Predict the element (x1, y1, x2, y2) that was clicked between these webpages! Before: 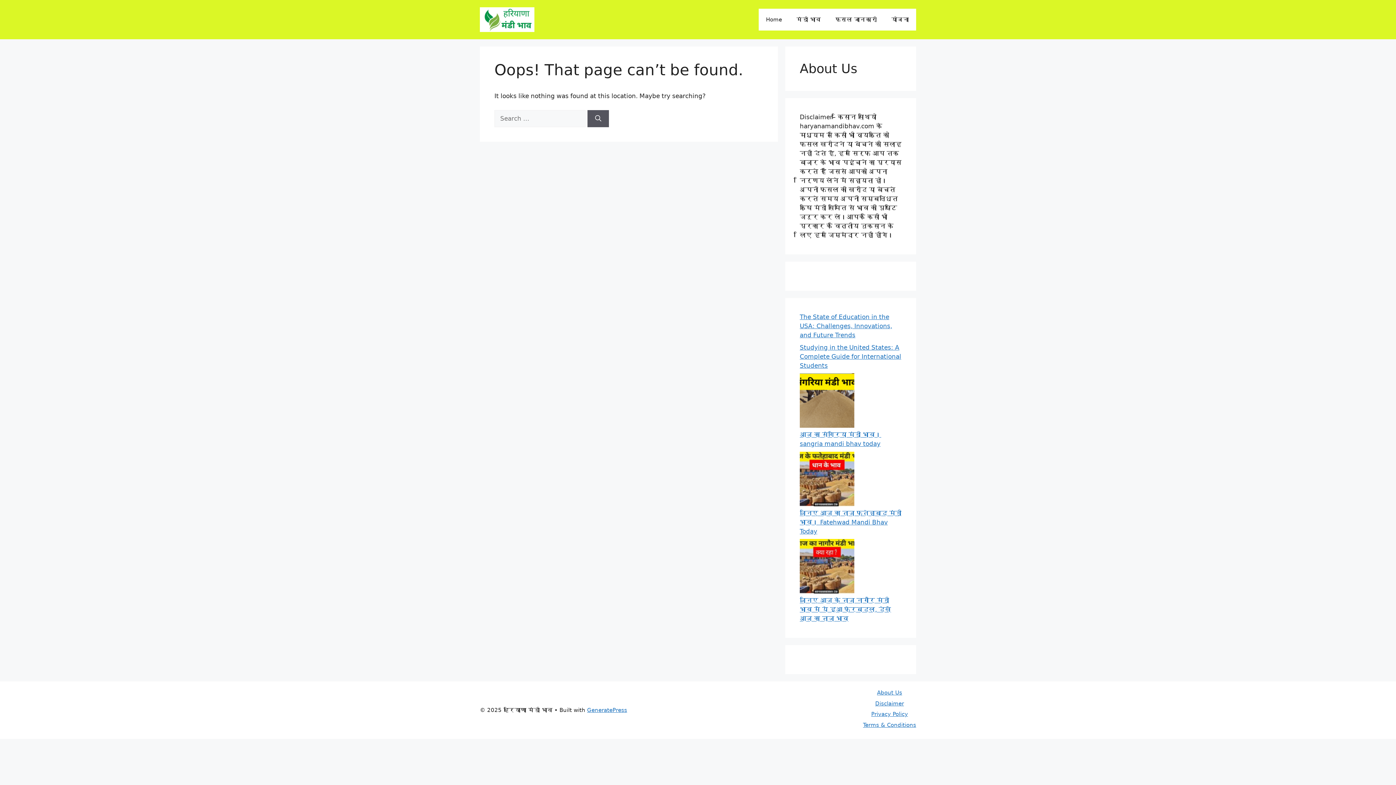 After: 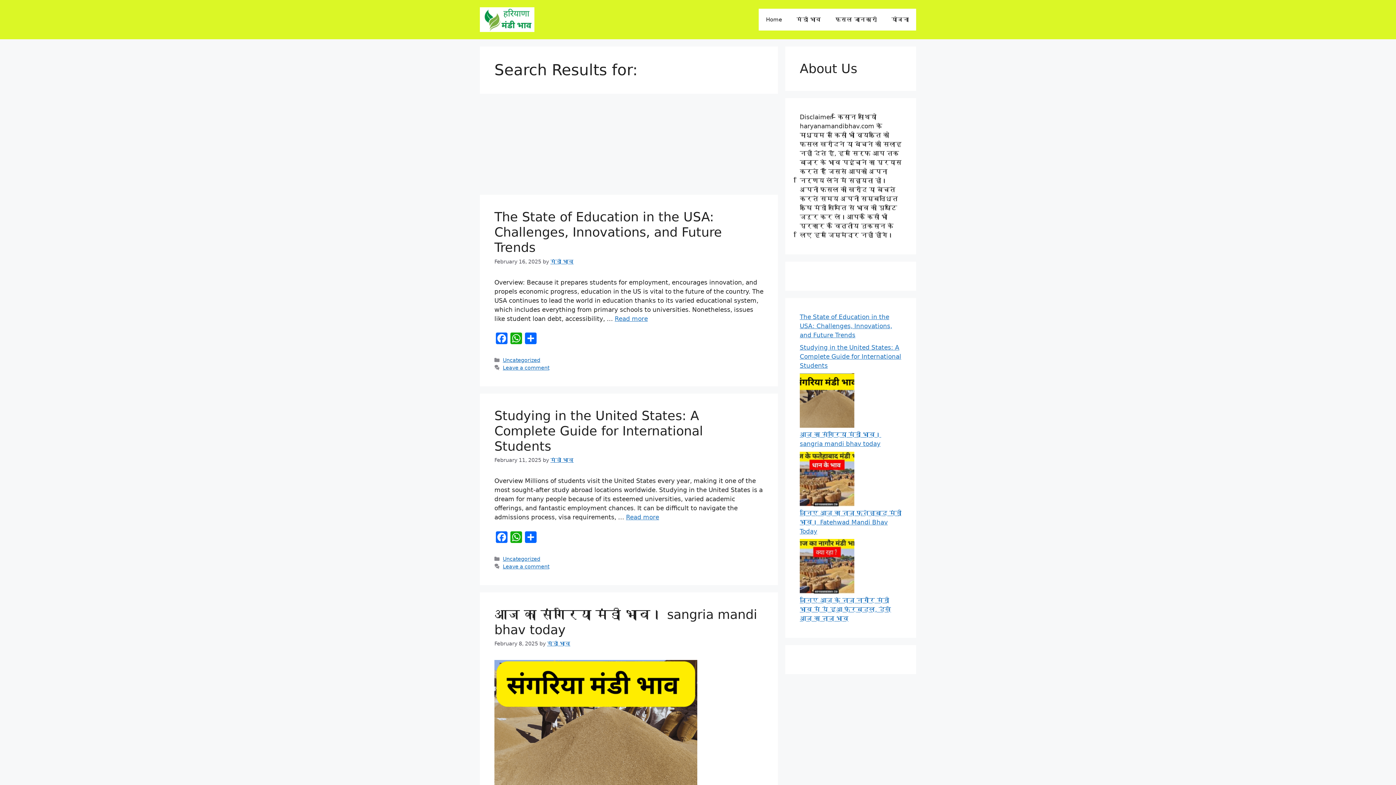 Action: bbox: (587, 110, 609, 127) label: Search